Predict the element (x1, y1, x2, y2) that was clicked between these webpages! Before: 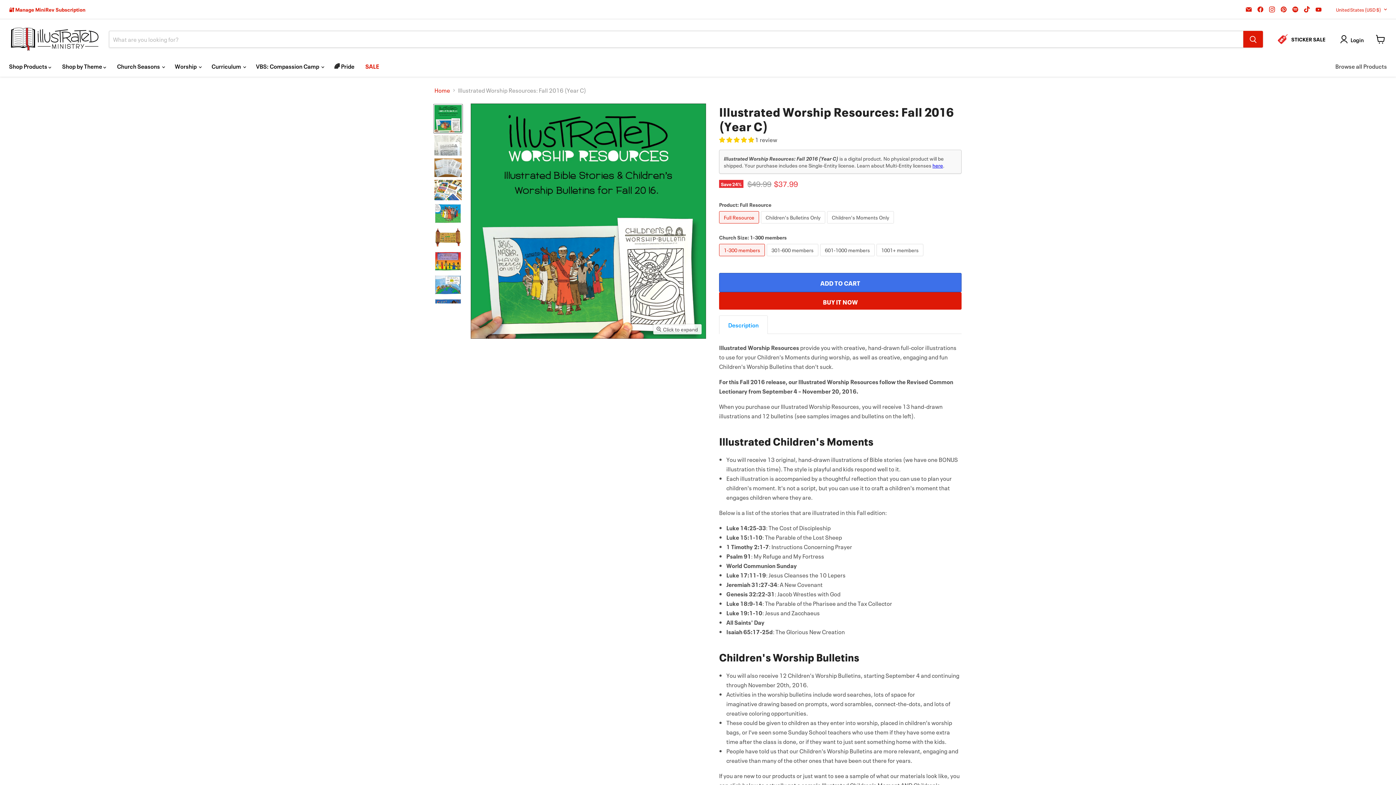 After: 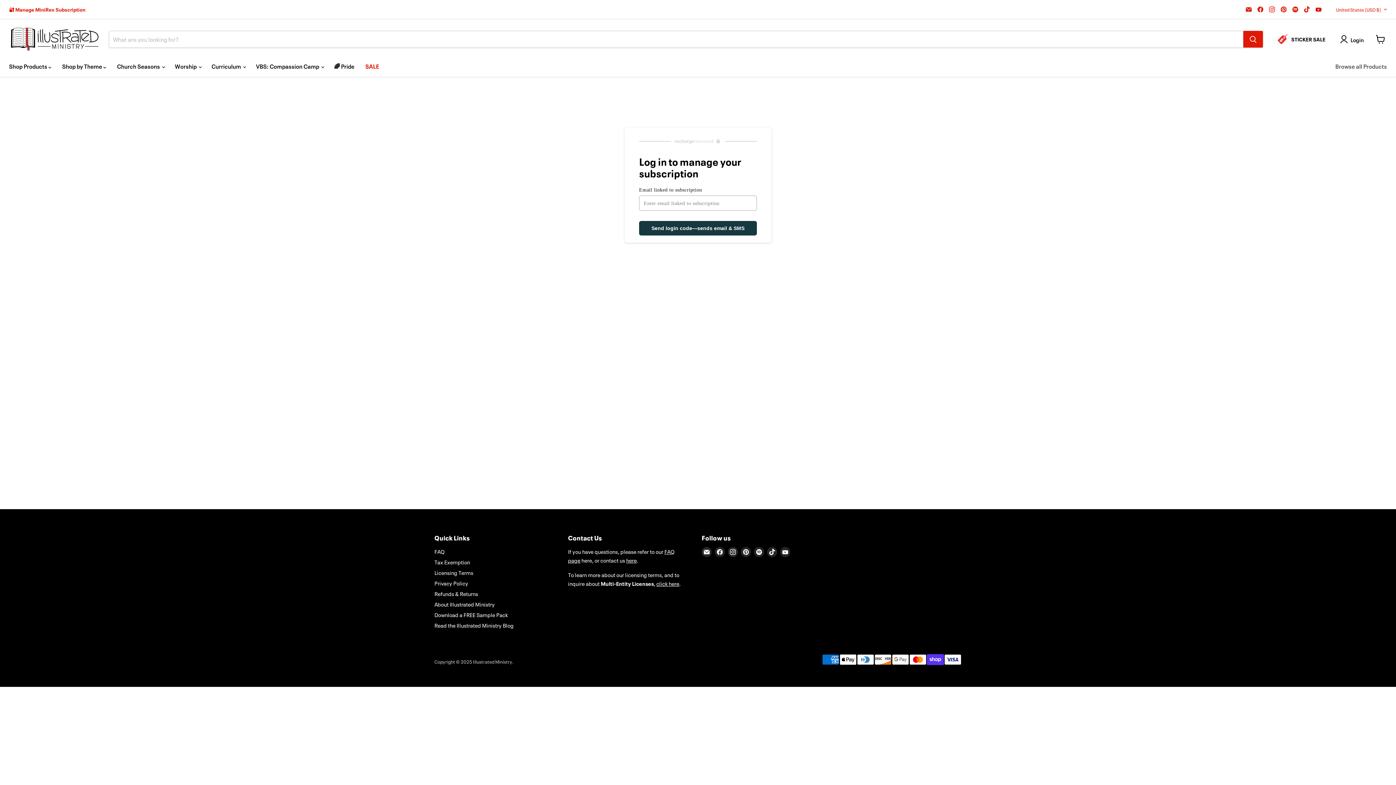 Action: bbox: (9, 6, 85, 12) label: 🔐 Manage MiniRev Subscription